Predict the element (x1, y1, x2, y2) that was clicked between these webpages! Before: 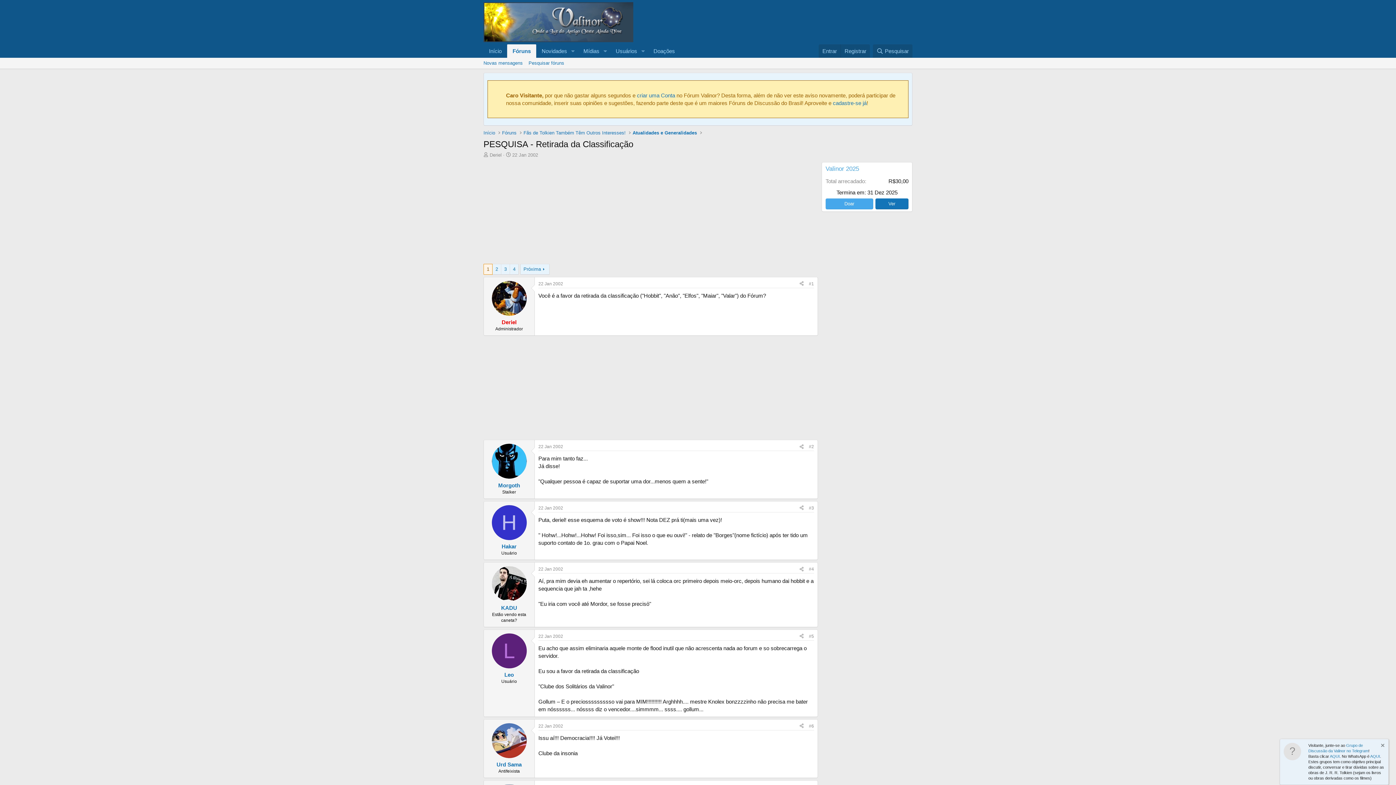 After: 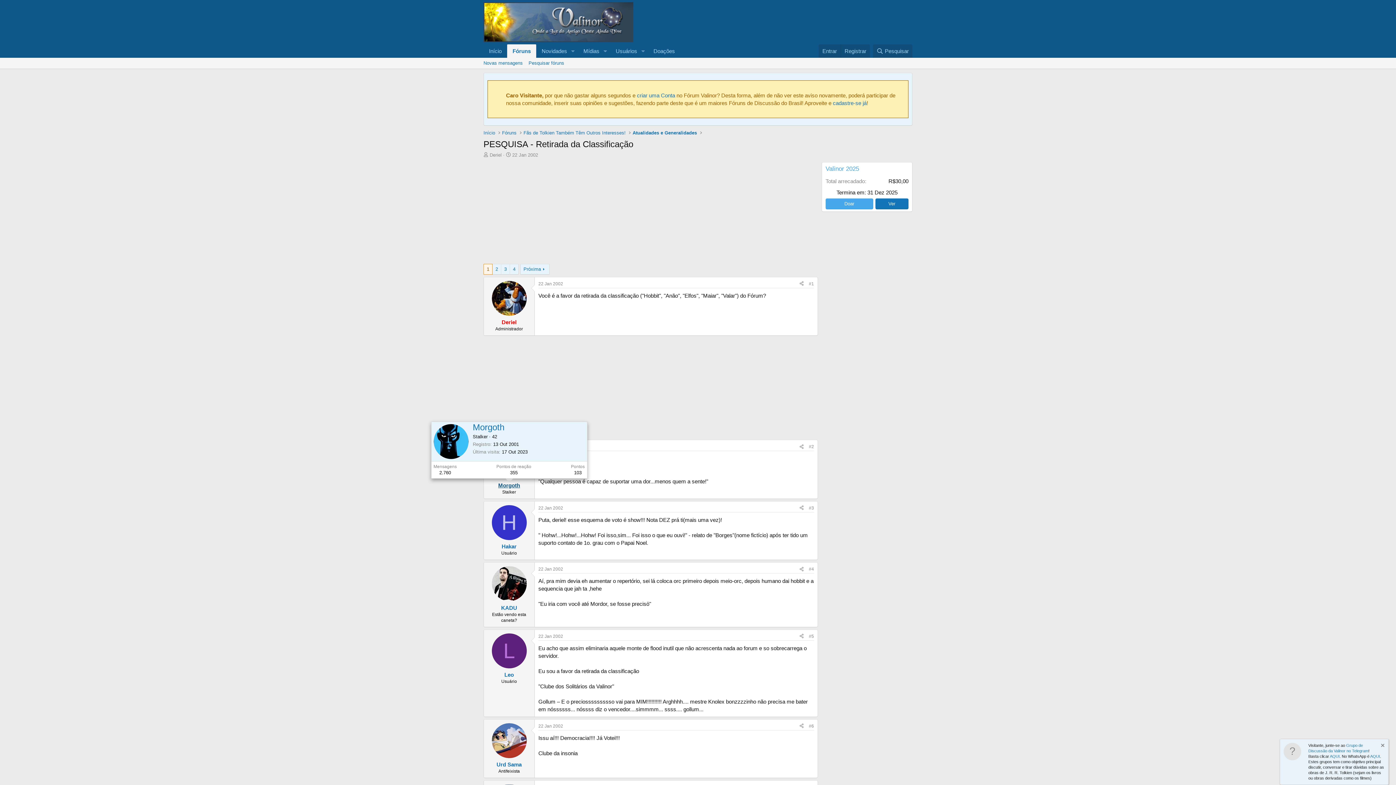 Action: bbox: (498, 482, 520, 488) label: Morgoth